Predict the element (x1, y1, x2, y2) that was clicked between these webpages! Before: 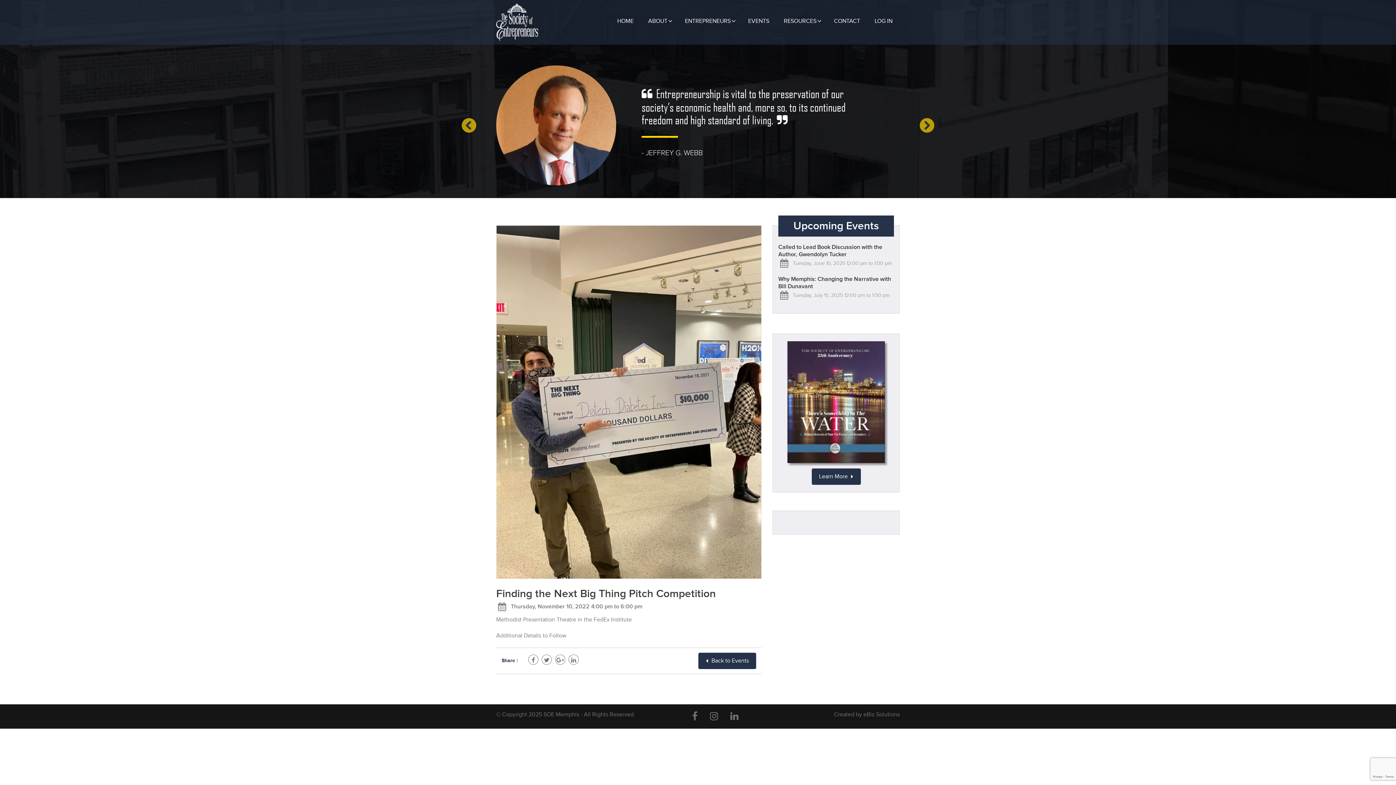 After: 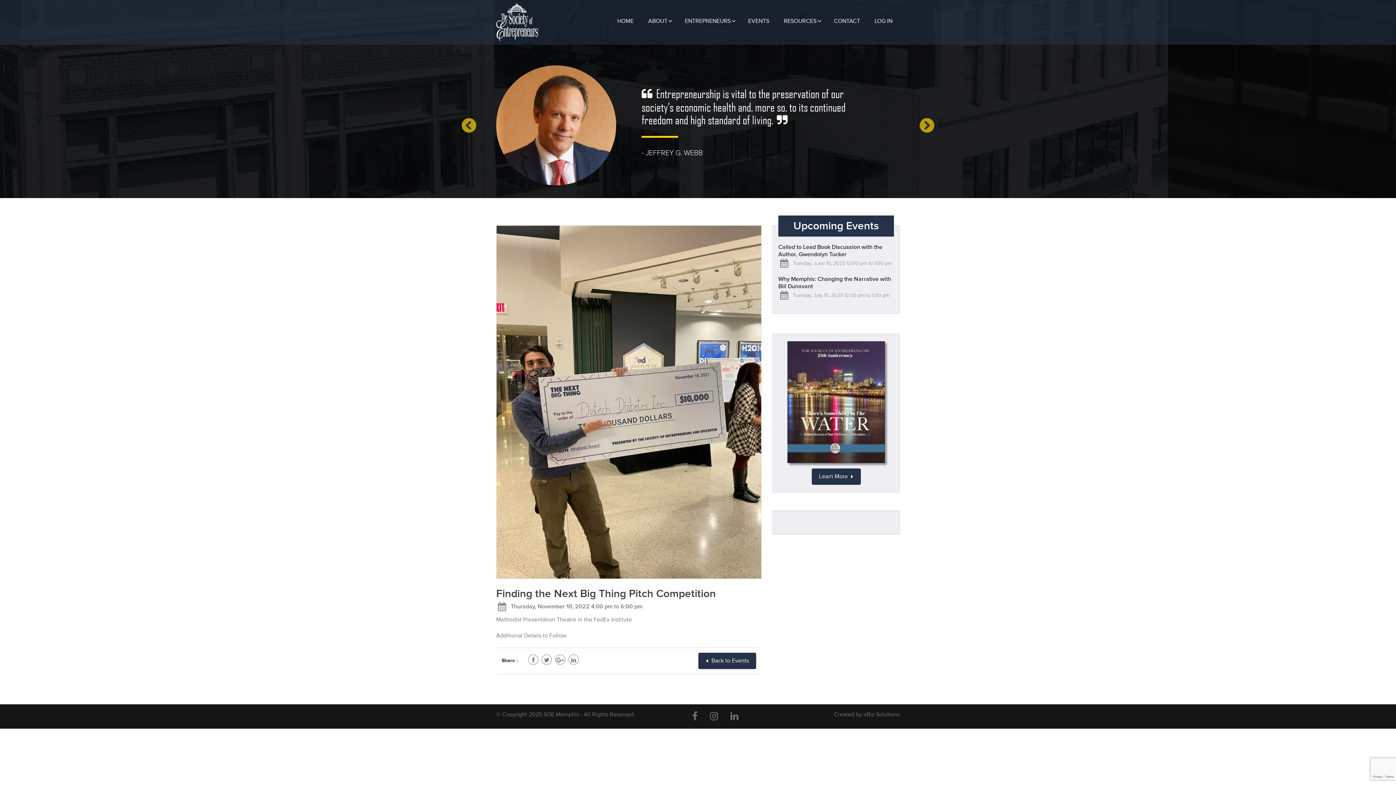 Action: label: Previous bbox: (461, 118, 476, 132)